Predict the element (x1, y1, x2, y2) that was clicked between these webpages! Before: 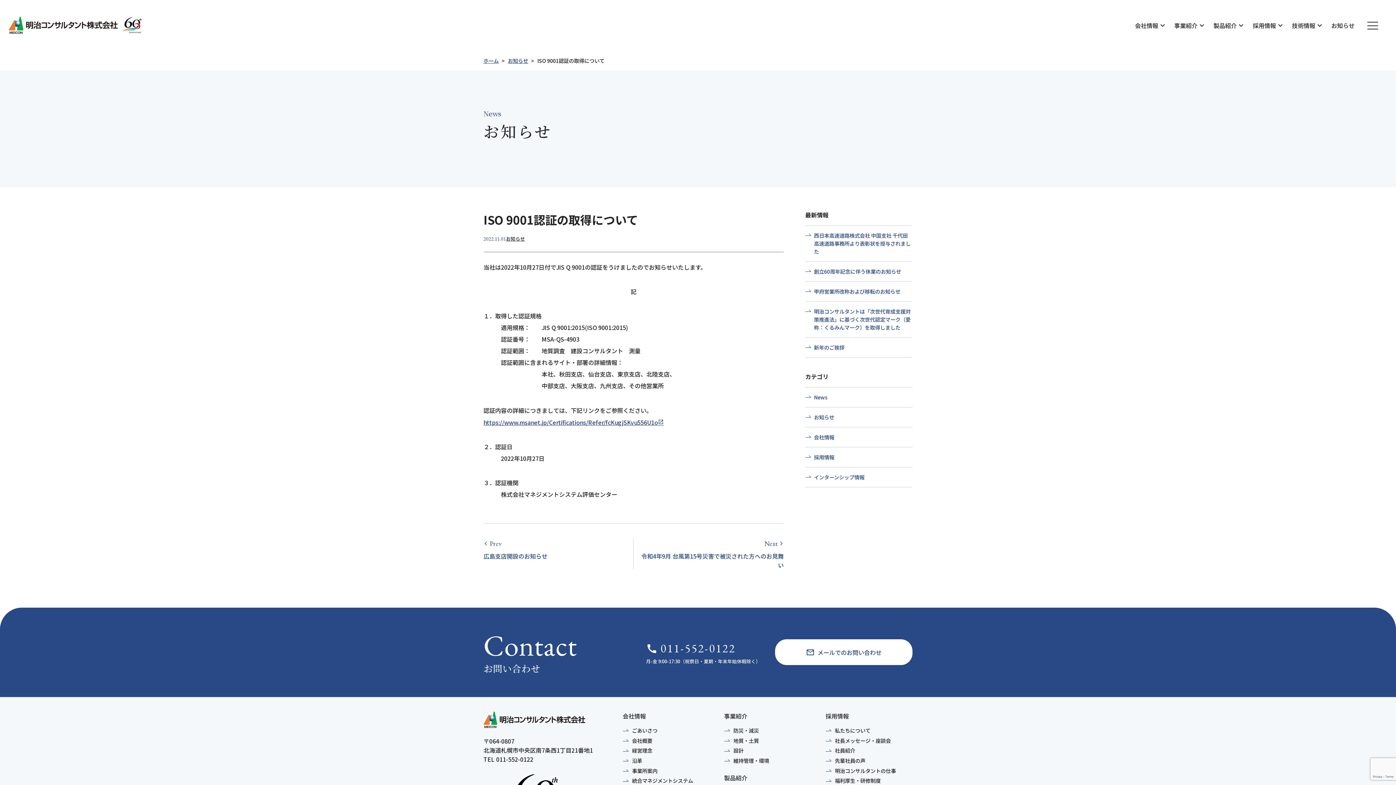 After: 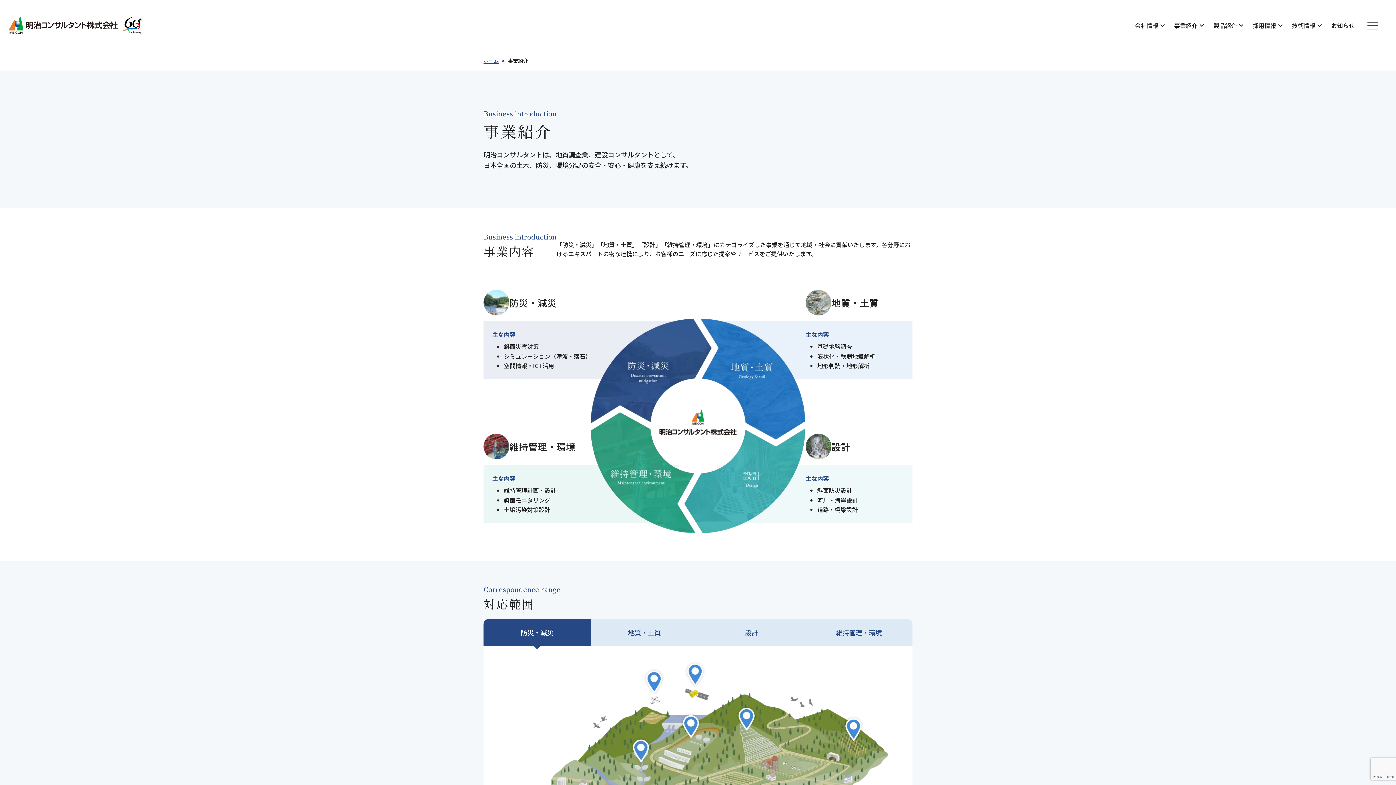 Action: bbox: (1174, 0, 1197, 50) label: 事業紹介